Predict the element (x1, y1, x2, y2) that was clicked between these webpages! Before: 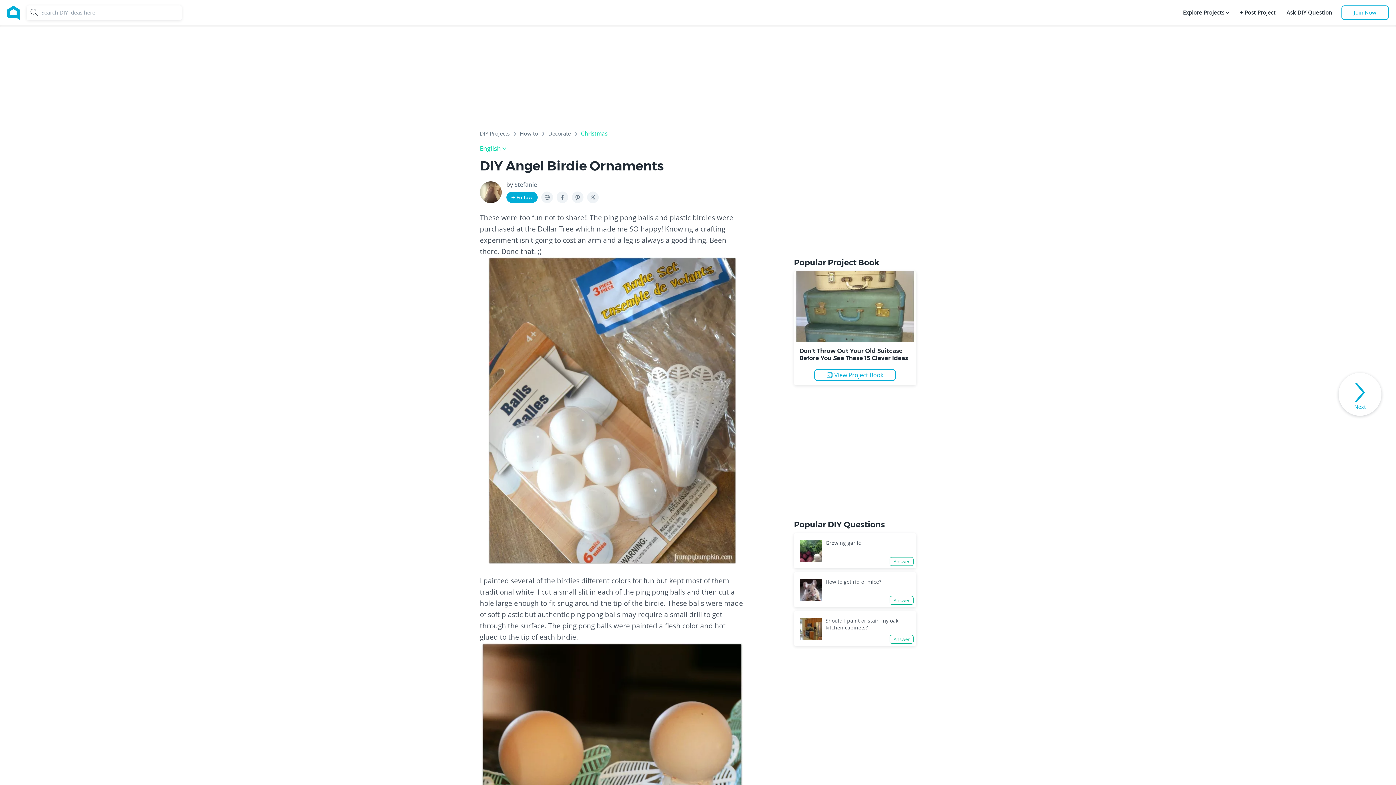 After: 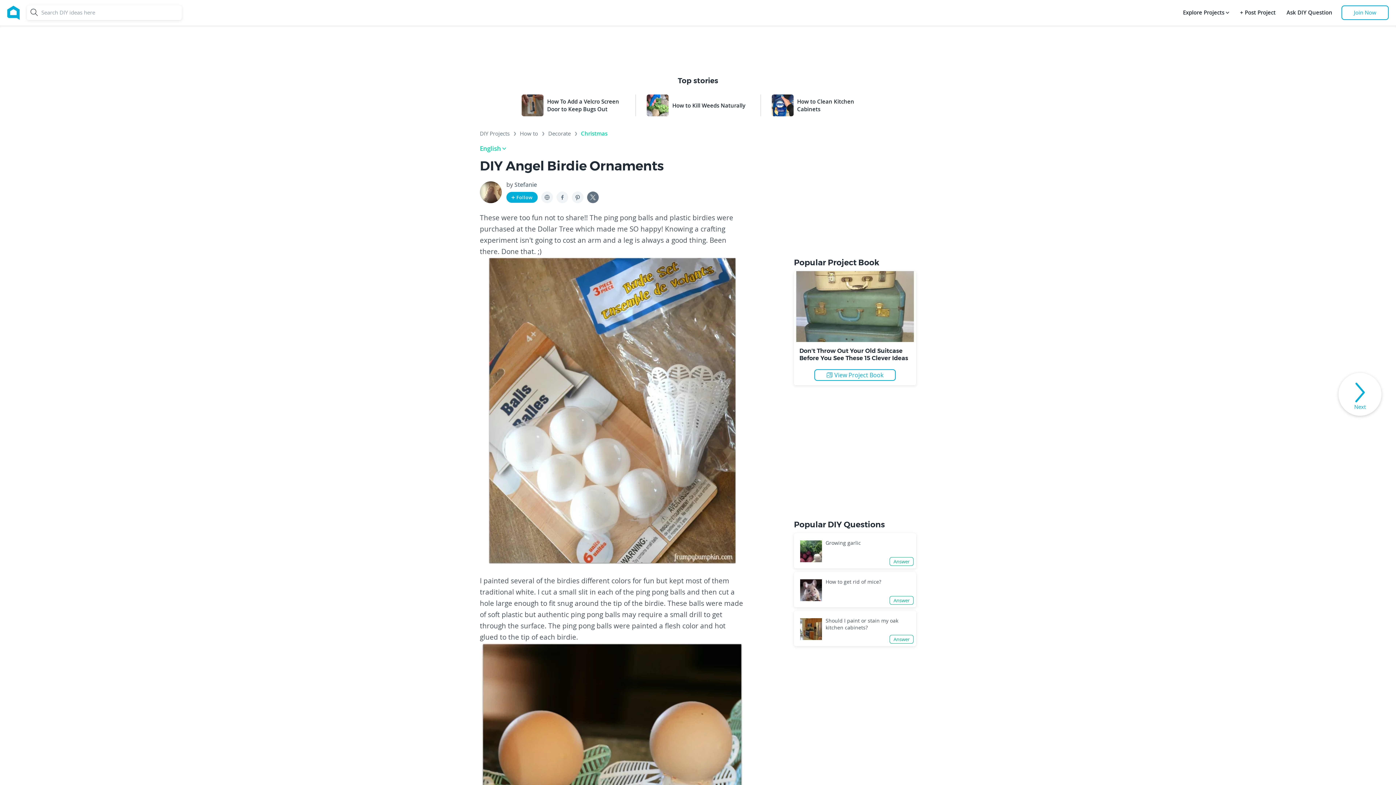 Action: label:  Twitter bbox: (590, 194, 596, 200)